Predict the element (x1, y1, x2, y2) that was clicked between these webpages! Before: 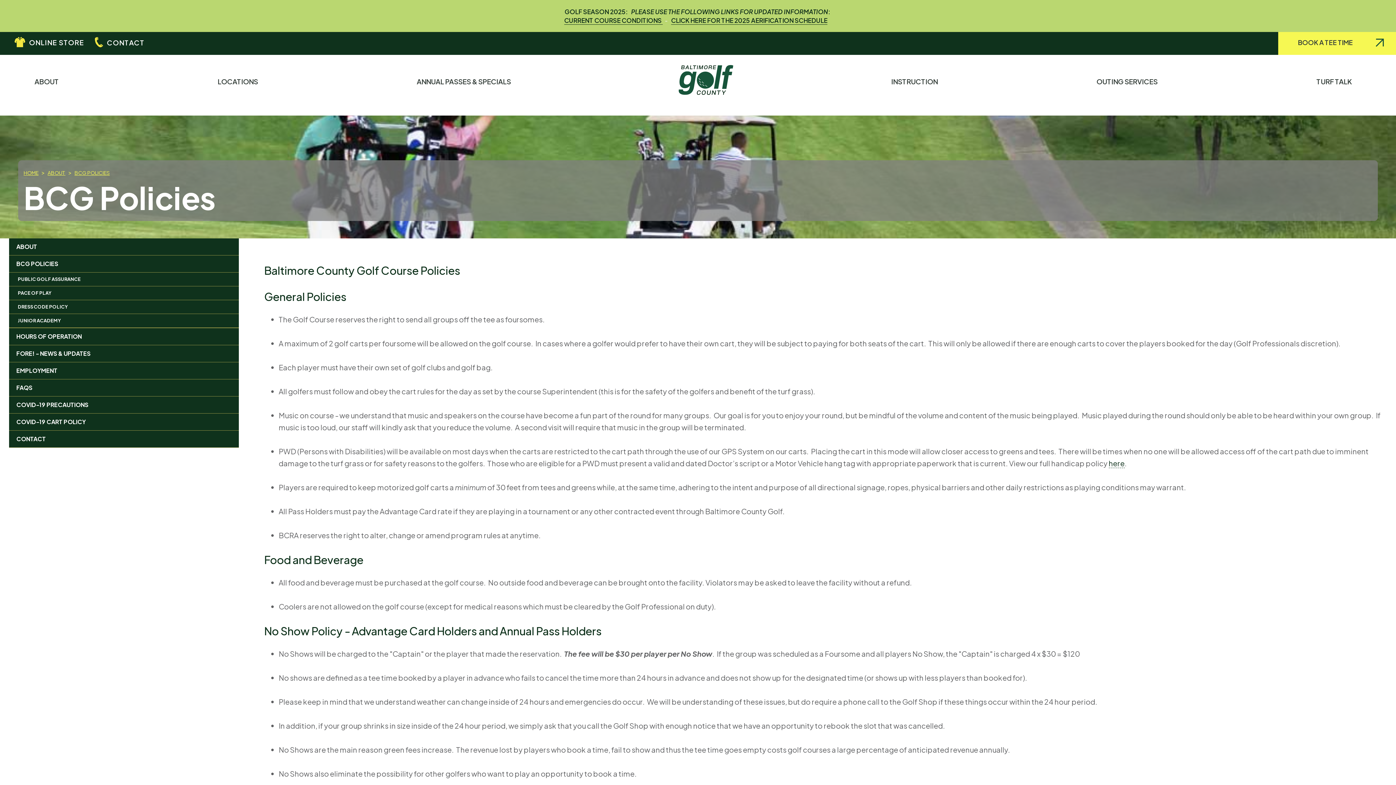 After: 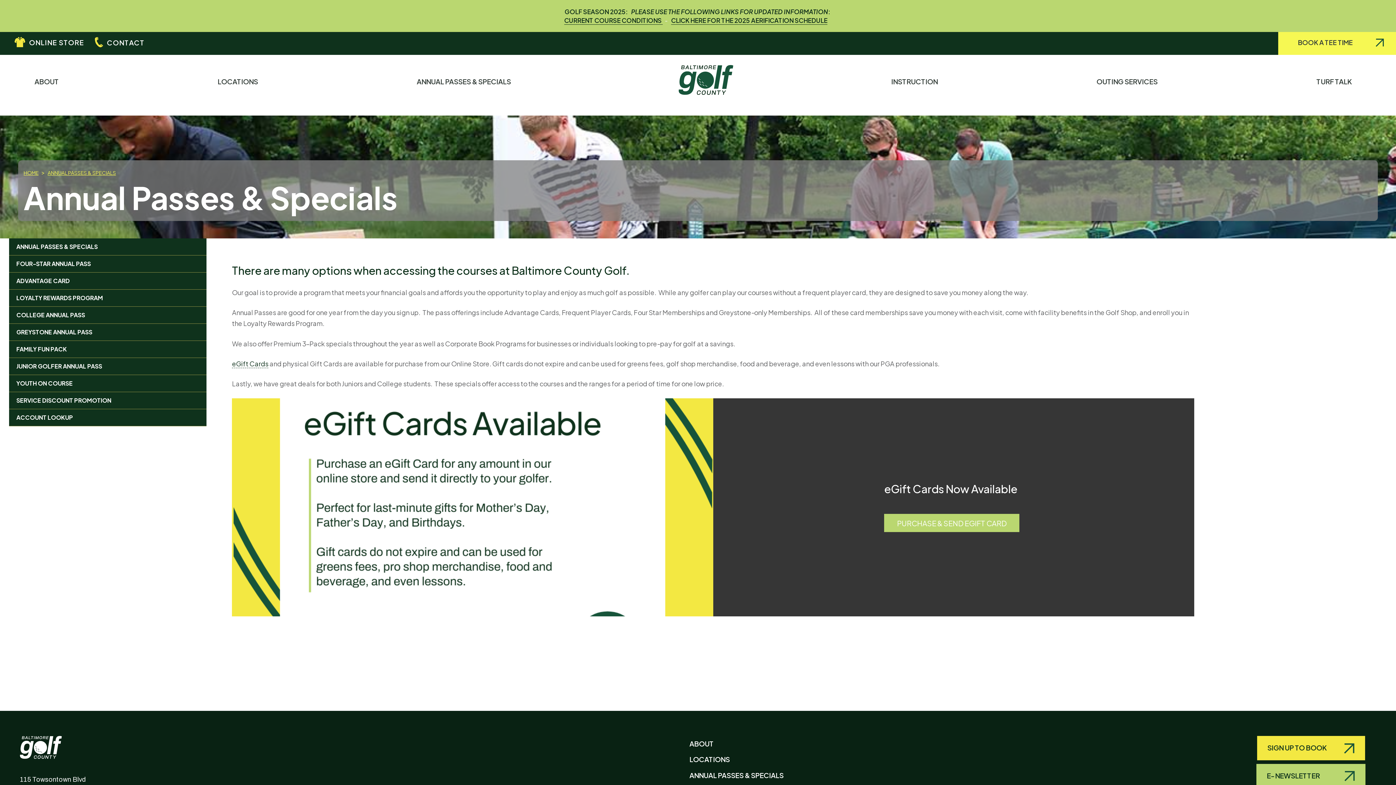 Action: bbox: (413, 72, 524, 91) label: ANNUAL PASSES & SPECIALS    